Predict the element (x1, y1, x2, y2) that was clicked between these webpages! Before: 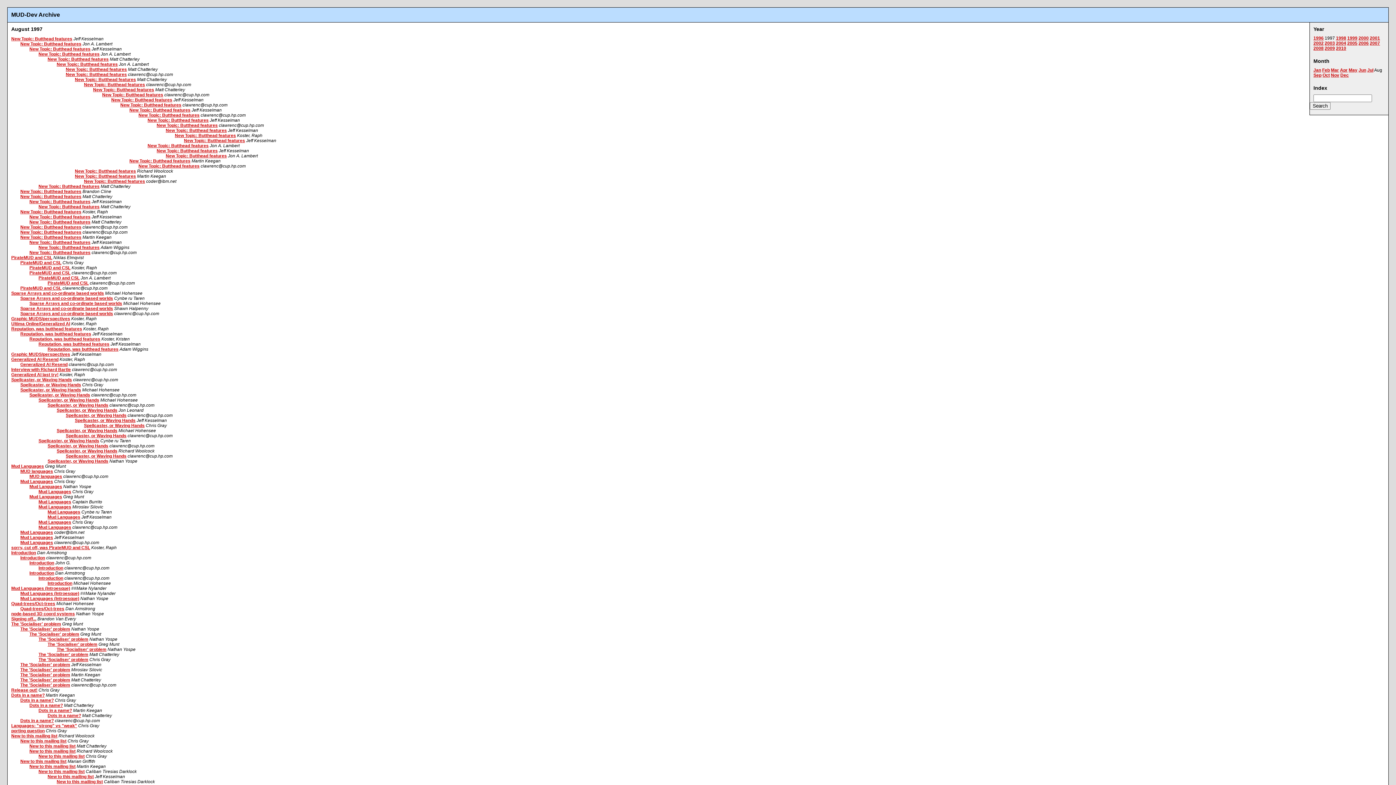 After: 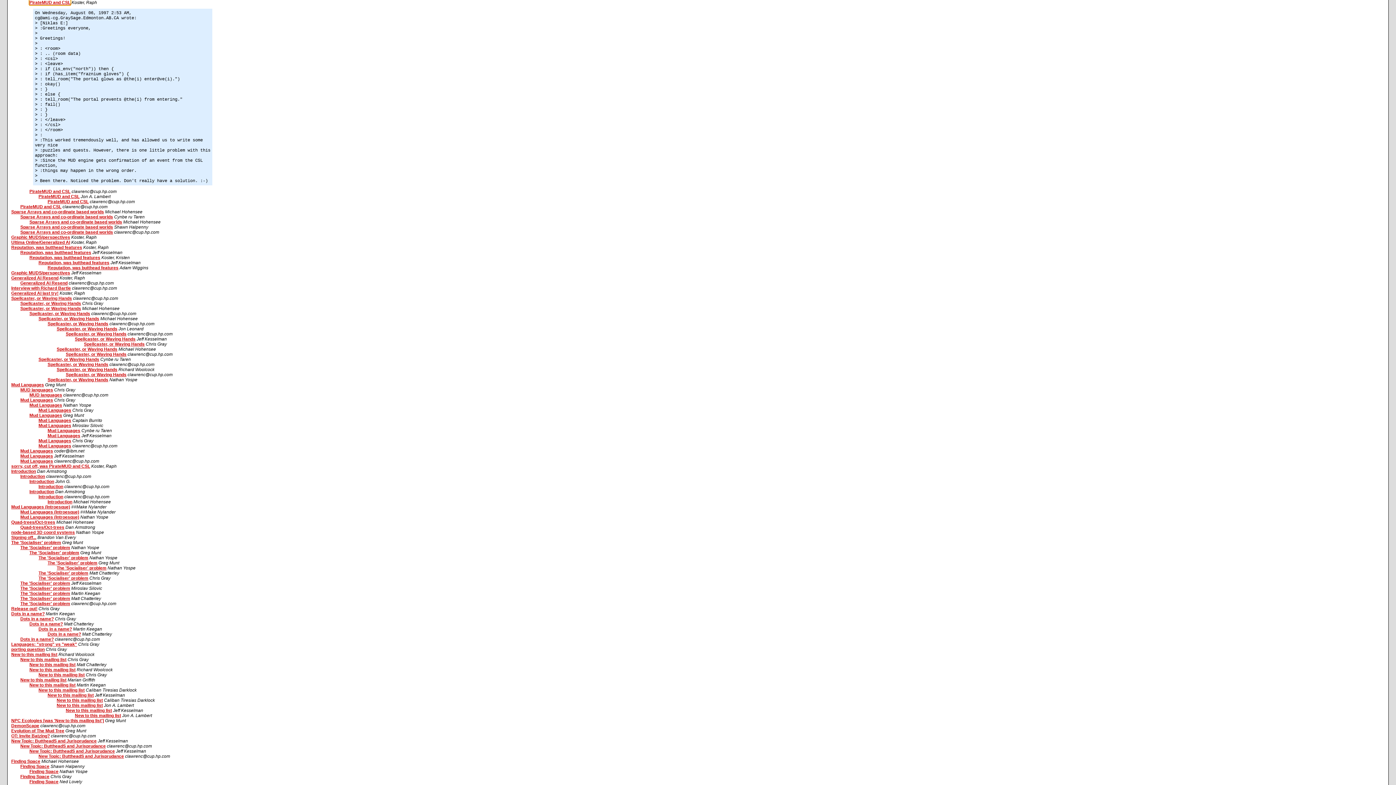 Action: bbox: (29, 265, 70, 270) label: PirateMUD and CSL